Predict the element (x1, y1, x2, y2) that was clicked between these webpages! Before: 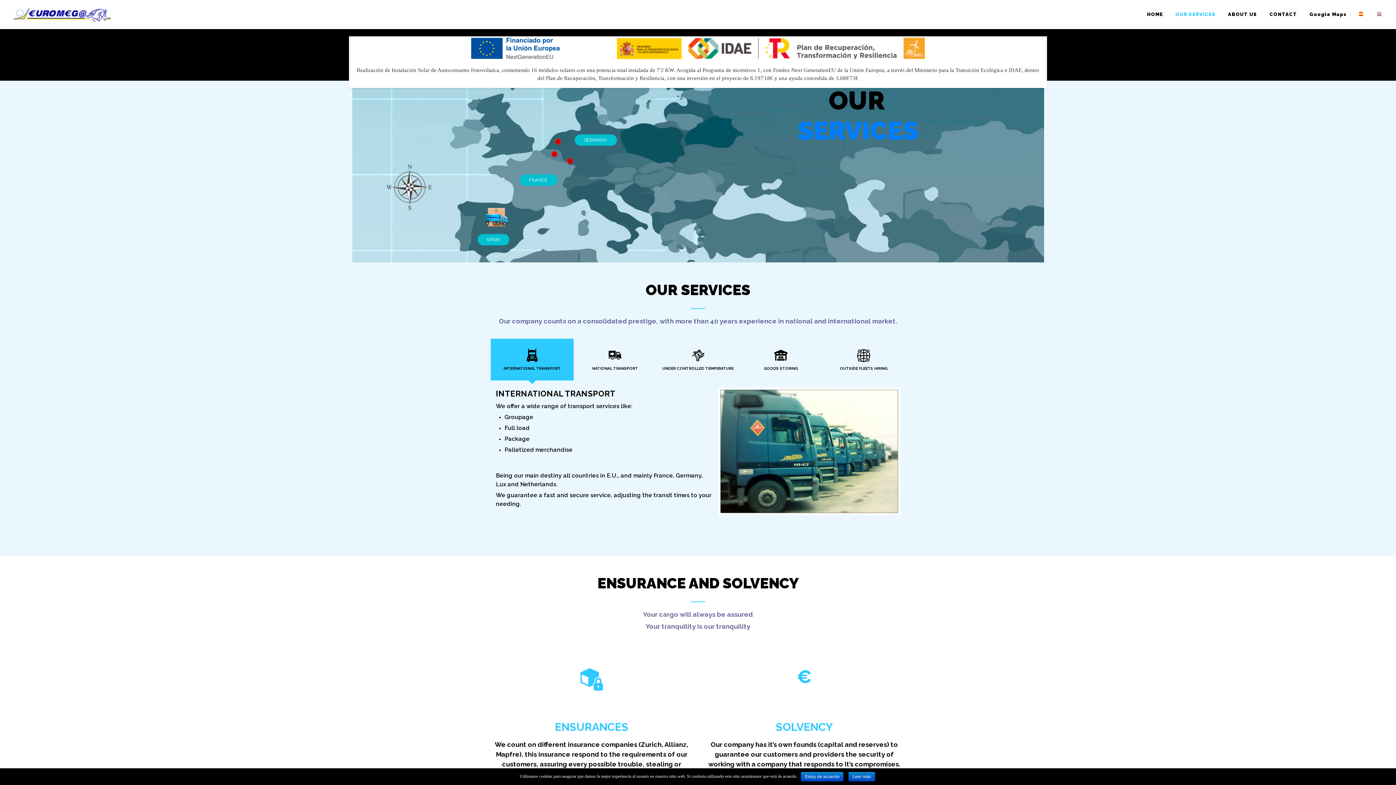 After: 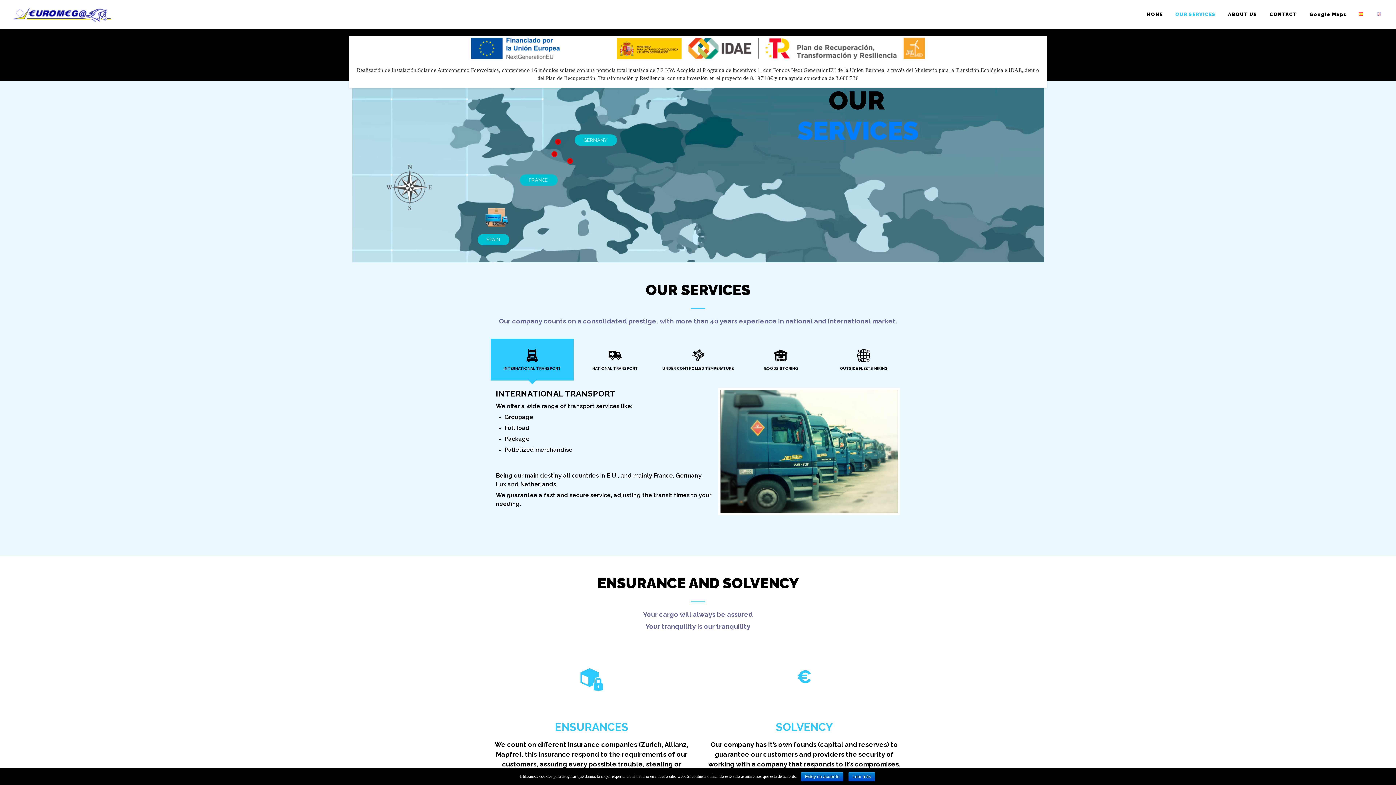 Action: bbox: (477, 234, 509, 245) label: SPAIN